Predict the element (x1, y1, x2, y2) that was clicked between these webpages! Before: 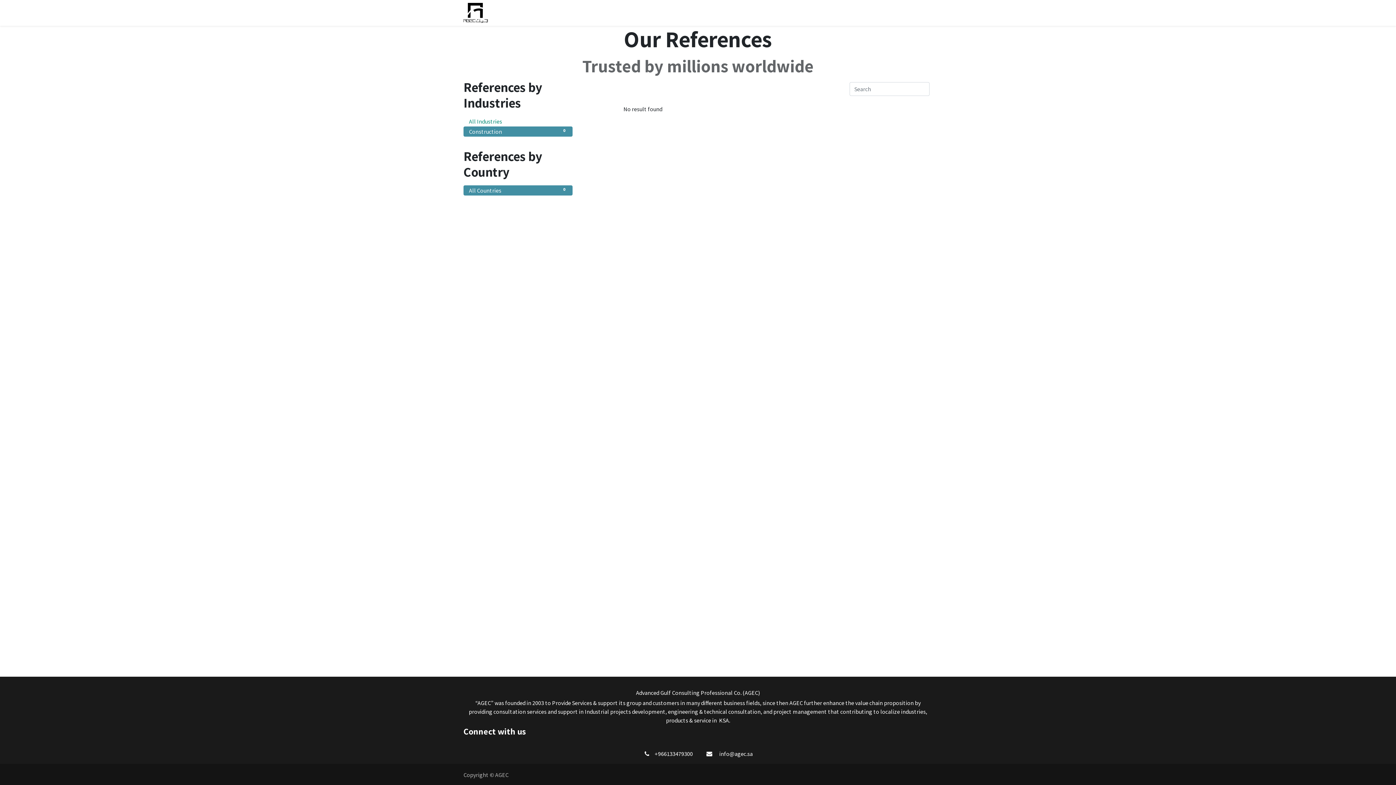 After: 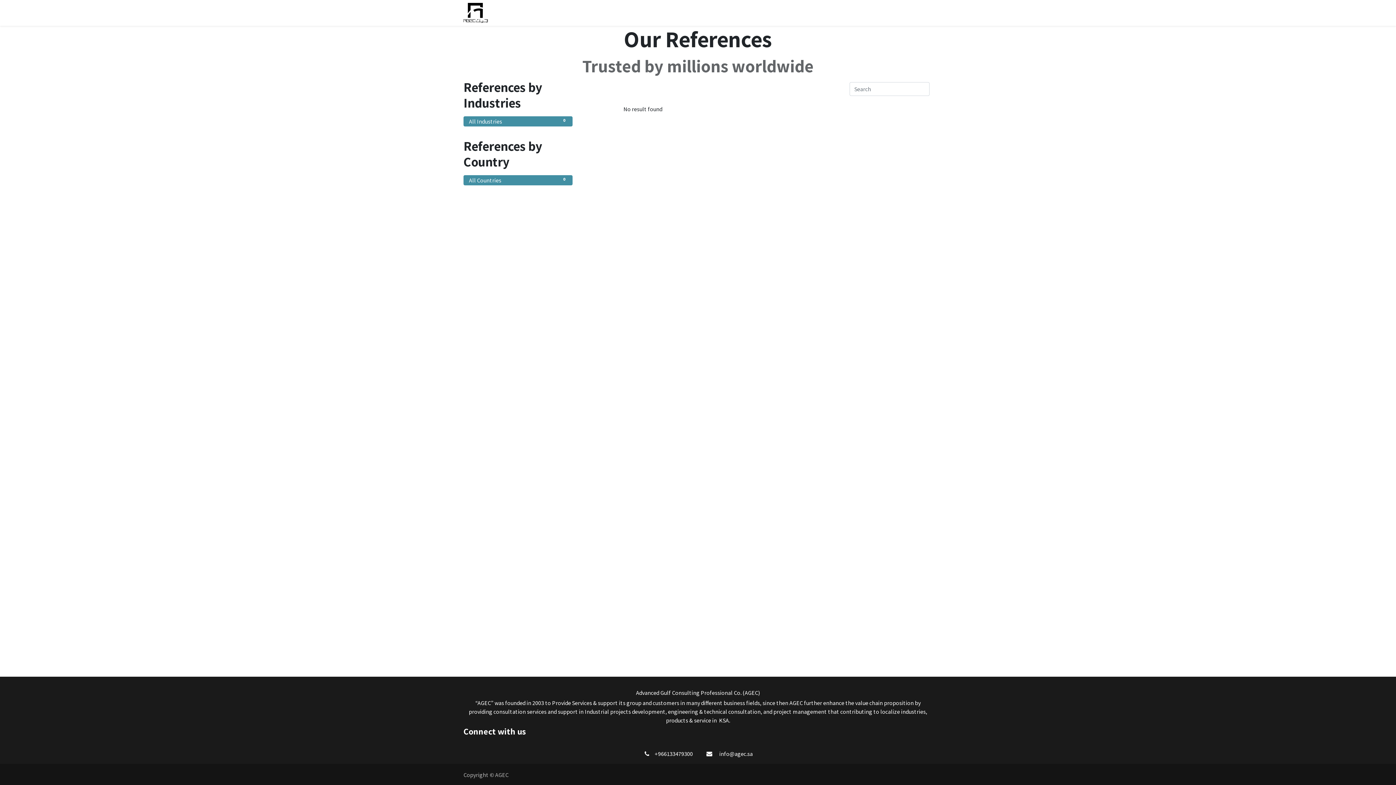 Action: bbox: (463, 116, 572, 126) label: 0
All Industries